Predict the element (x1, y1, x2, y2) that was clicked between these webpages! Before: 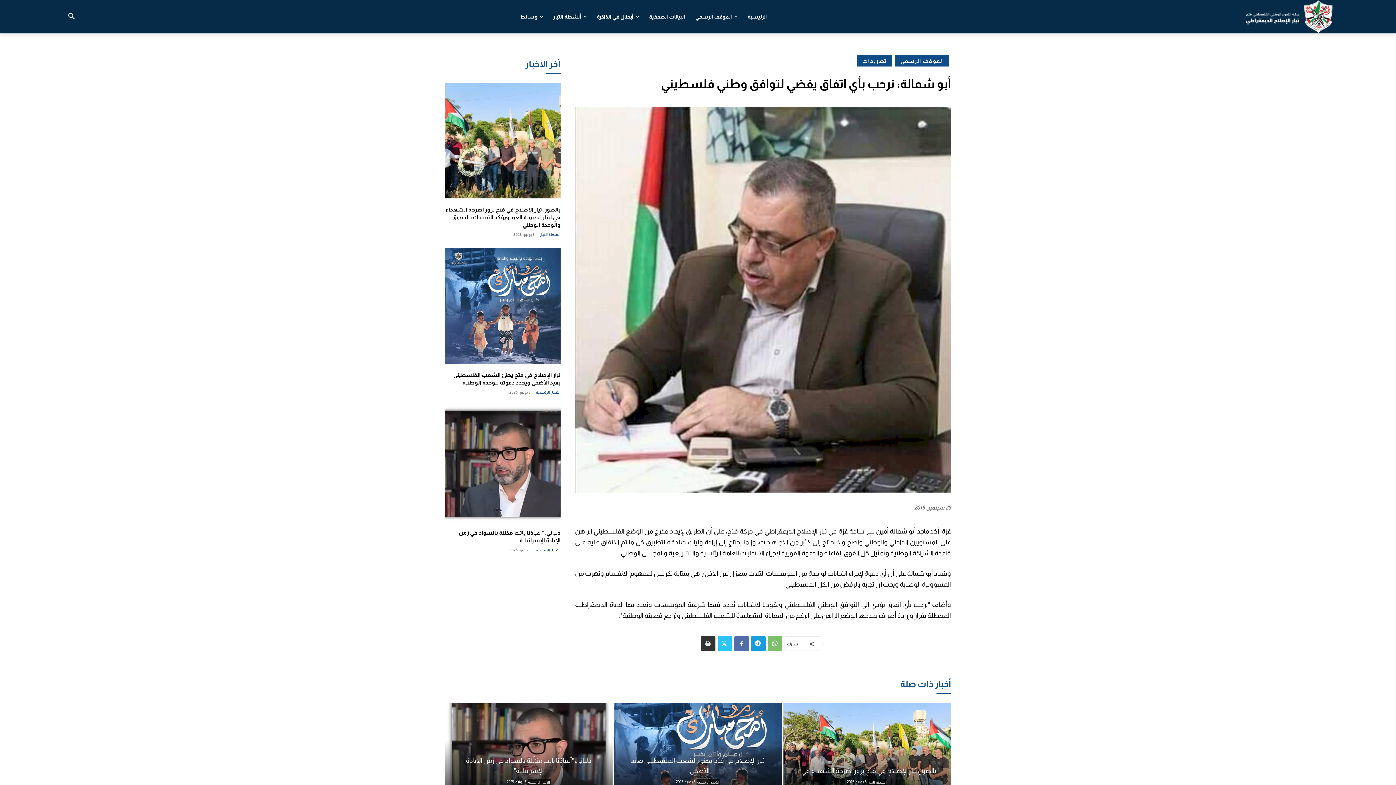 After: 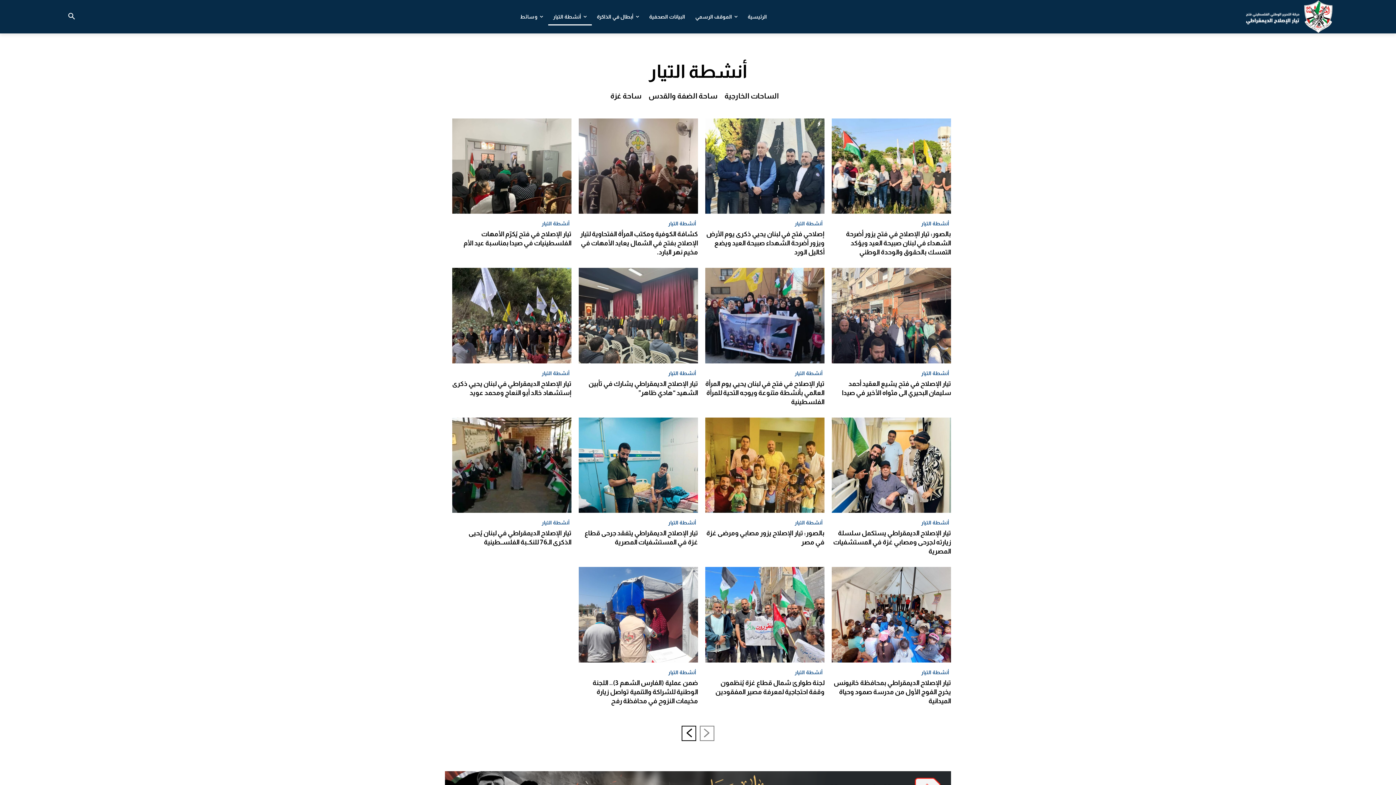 Action: label: أنشطة التيار bbox: (548, 8, 591, 25)